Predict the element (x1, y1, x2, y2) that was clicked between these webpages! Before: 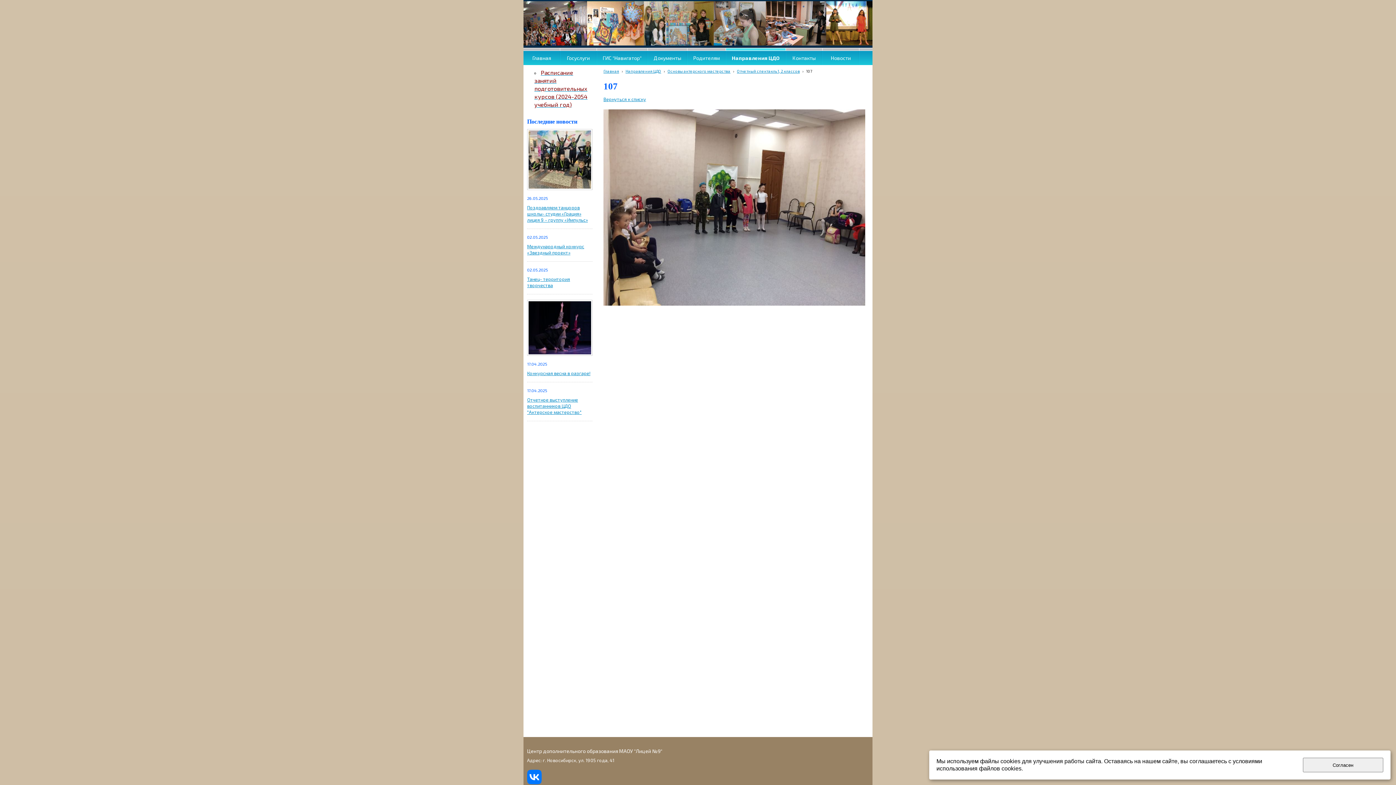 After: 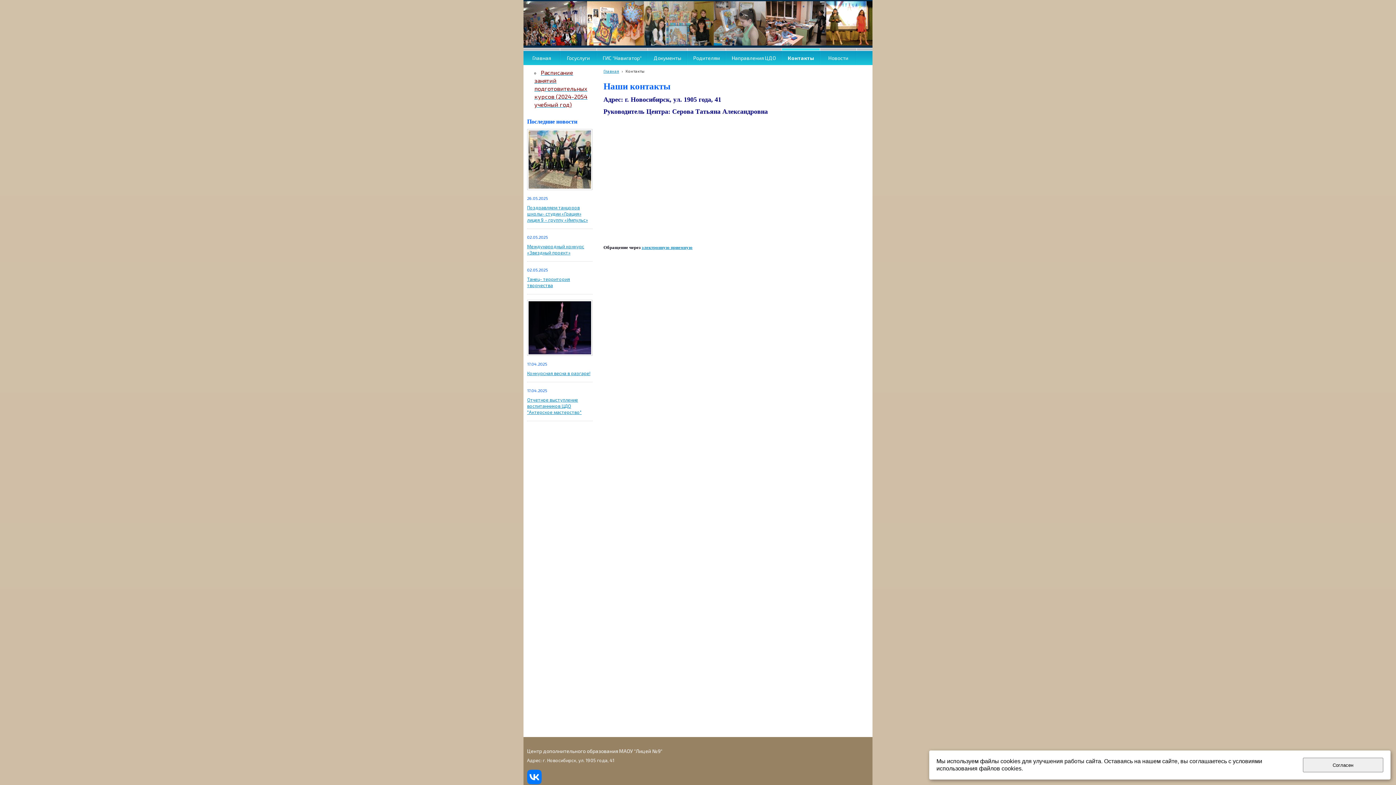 Action: bbox: (786, 48, 822, 65) label: Контакты